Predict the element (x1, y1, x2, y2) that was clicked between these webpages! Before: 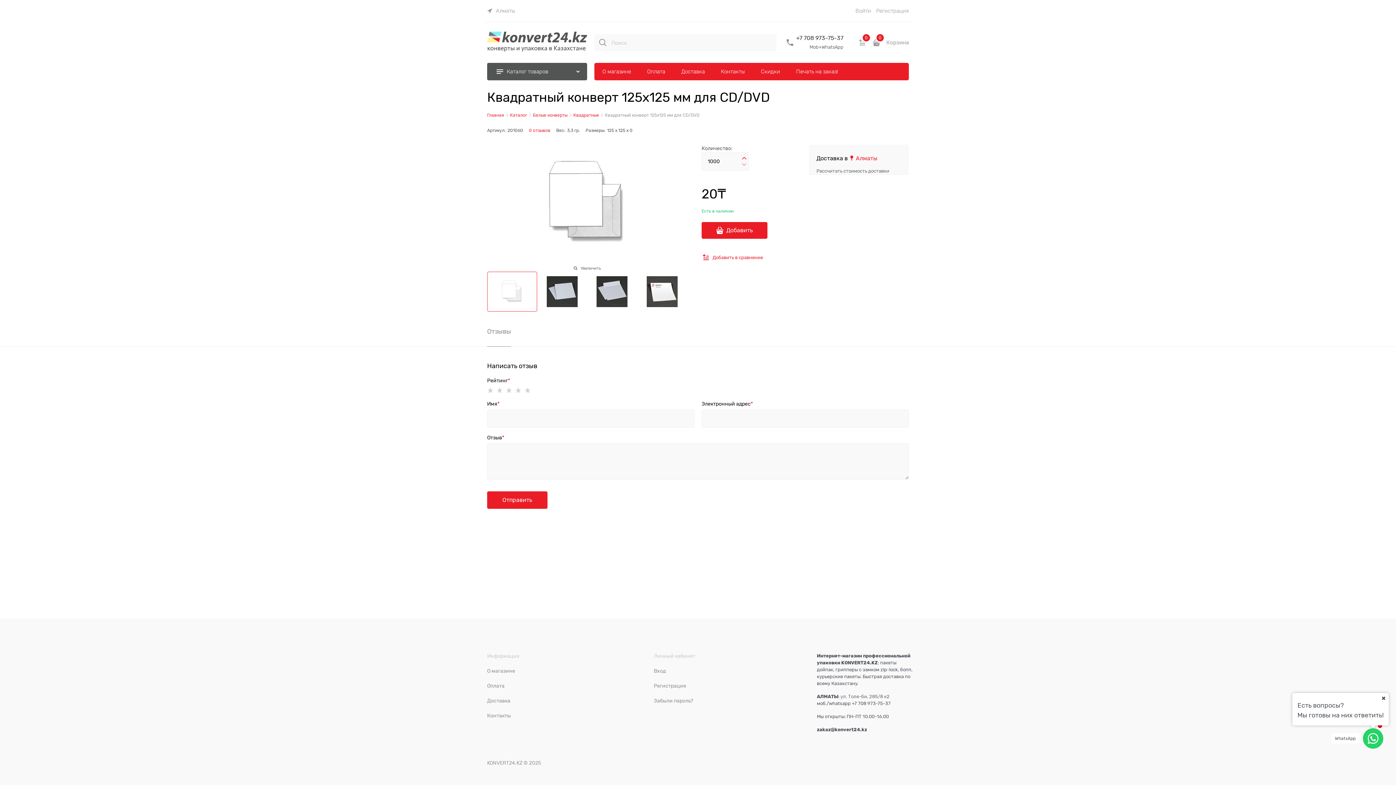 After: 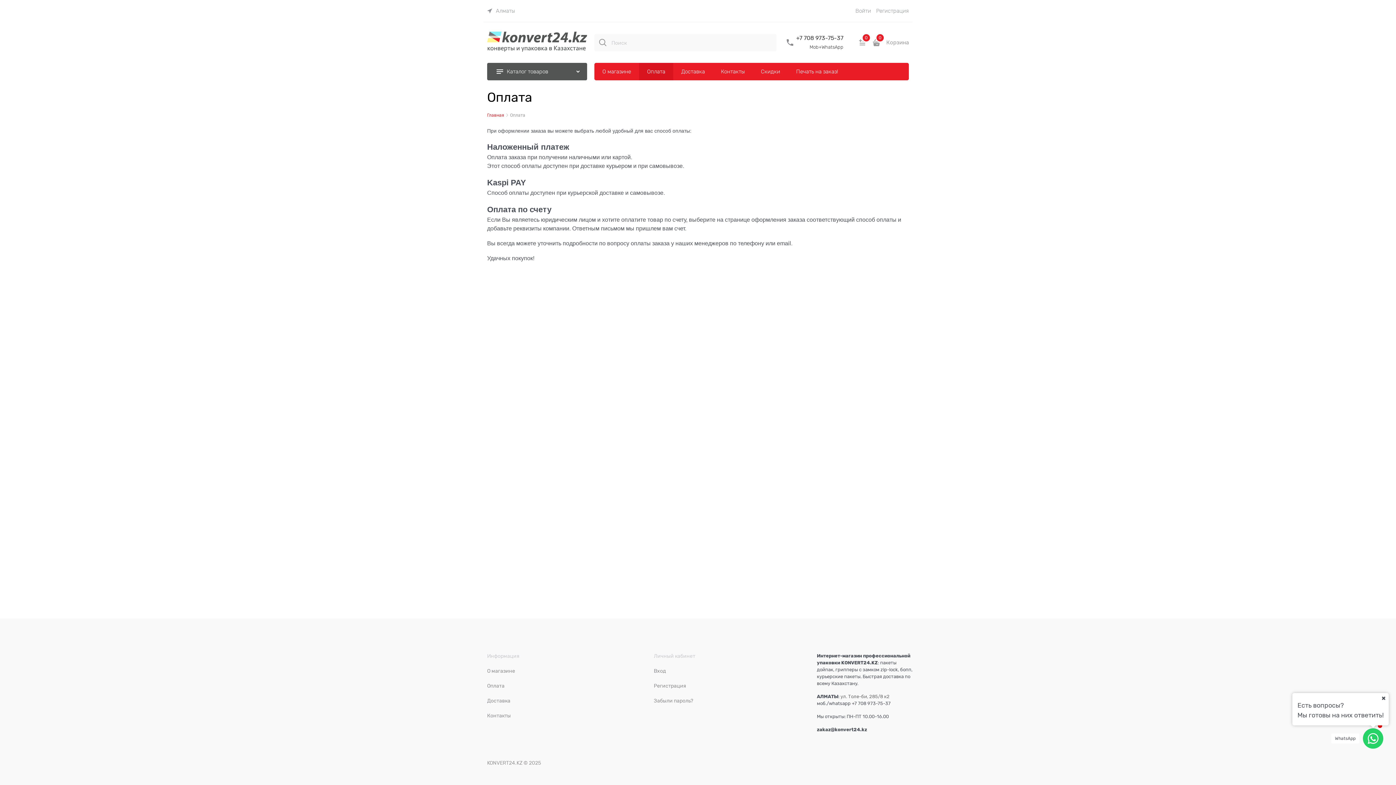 Action: bbox: (487, 683, 504, 689) label: Оплата